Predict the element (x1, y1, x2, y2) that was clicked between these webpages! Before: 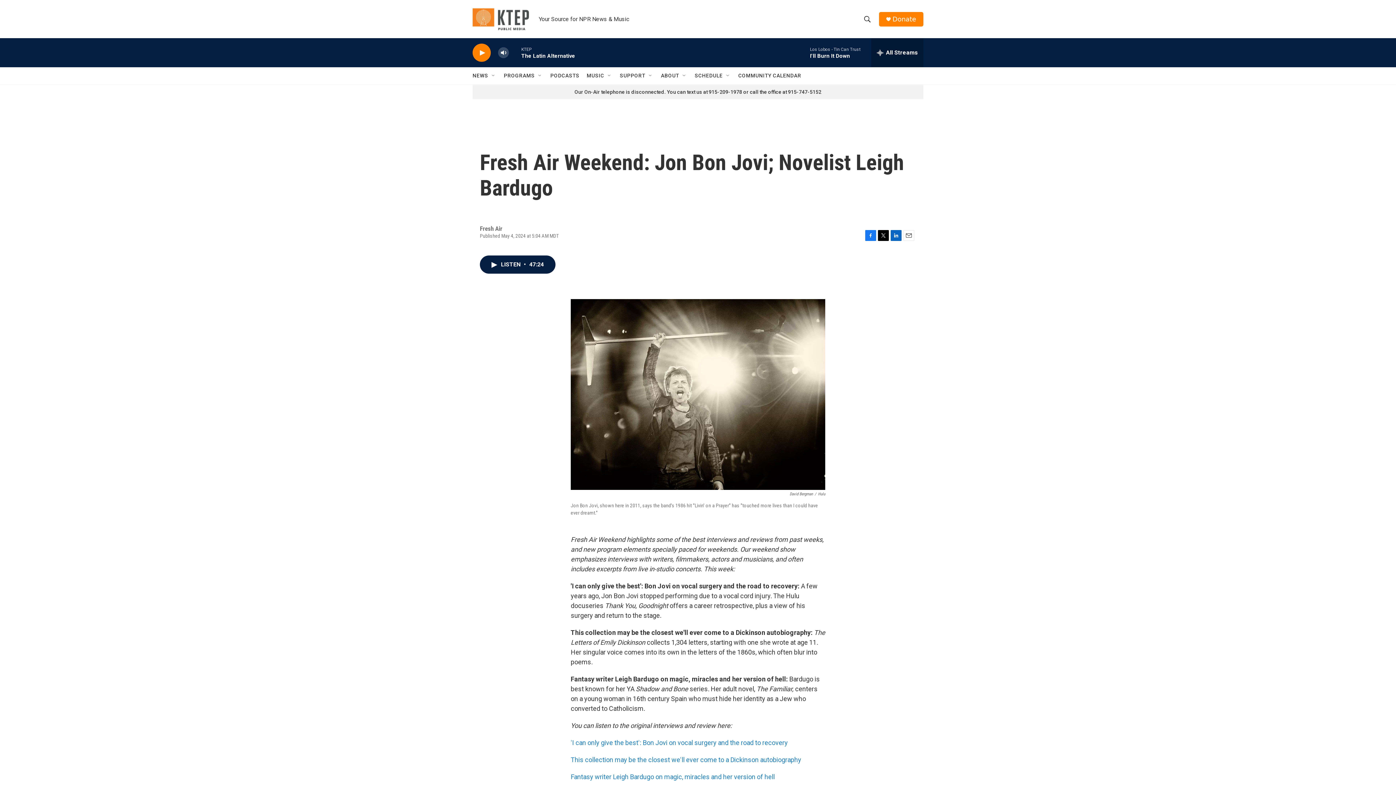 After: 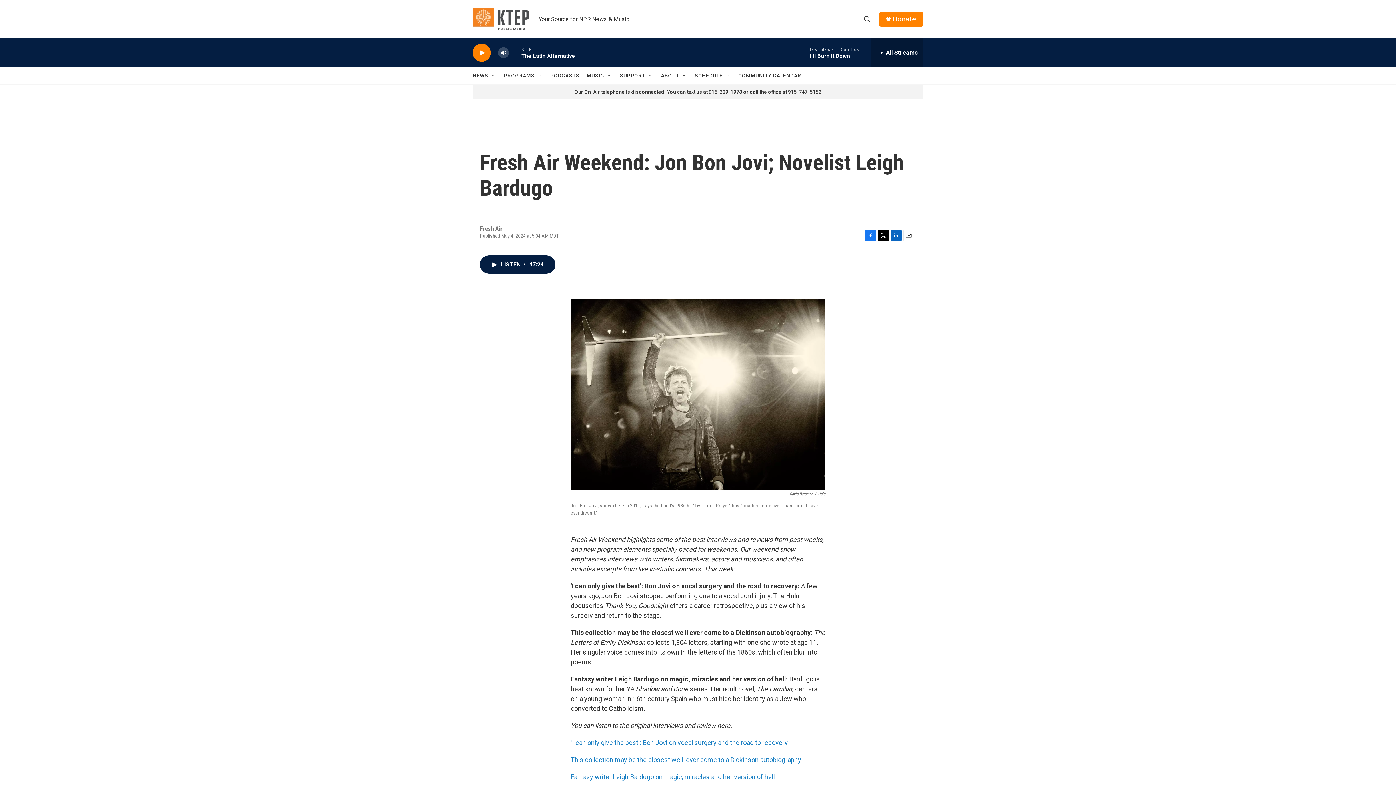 Action: bbox: (865, 230, 876, 241) label: Facebook